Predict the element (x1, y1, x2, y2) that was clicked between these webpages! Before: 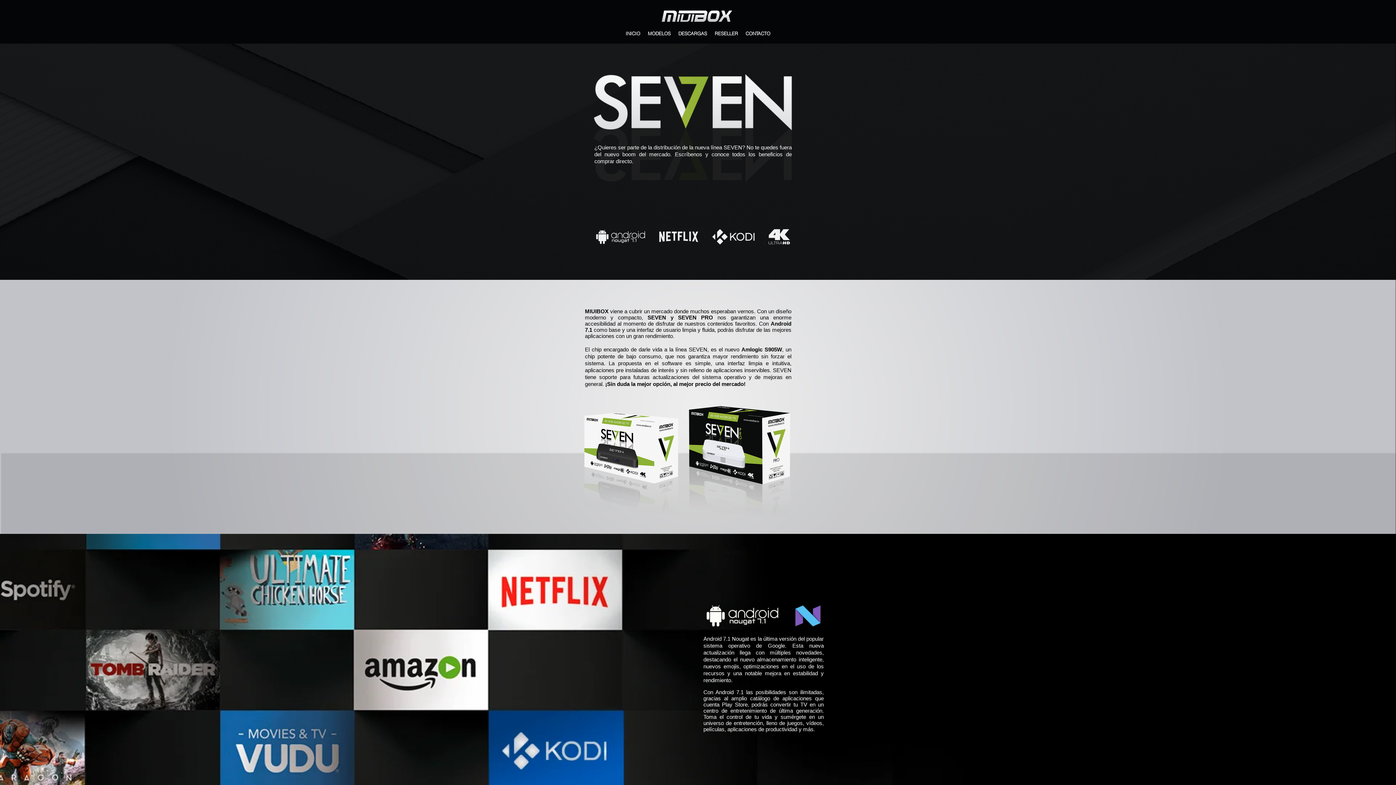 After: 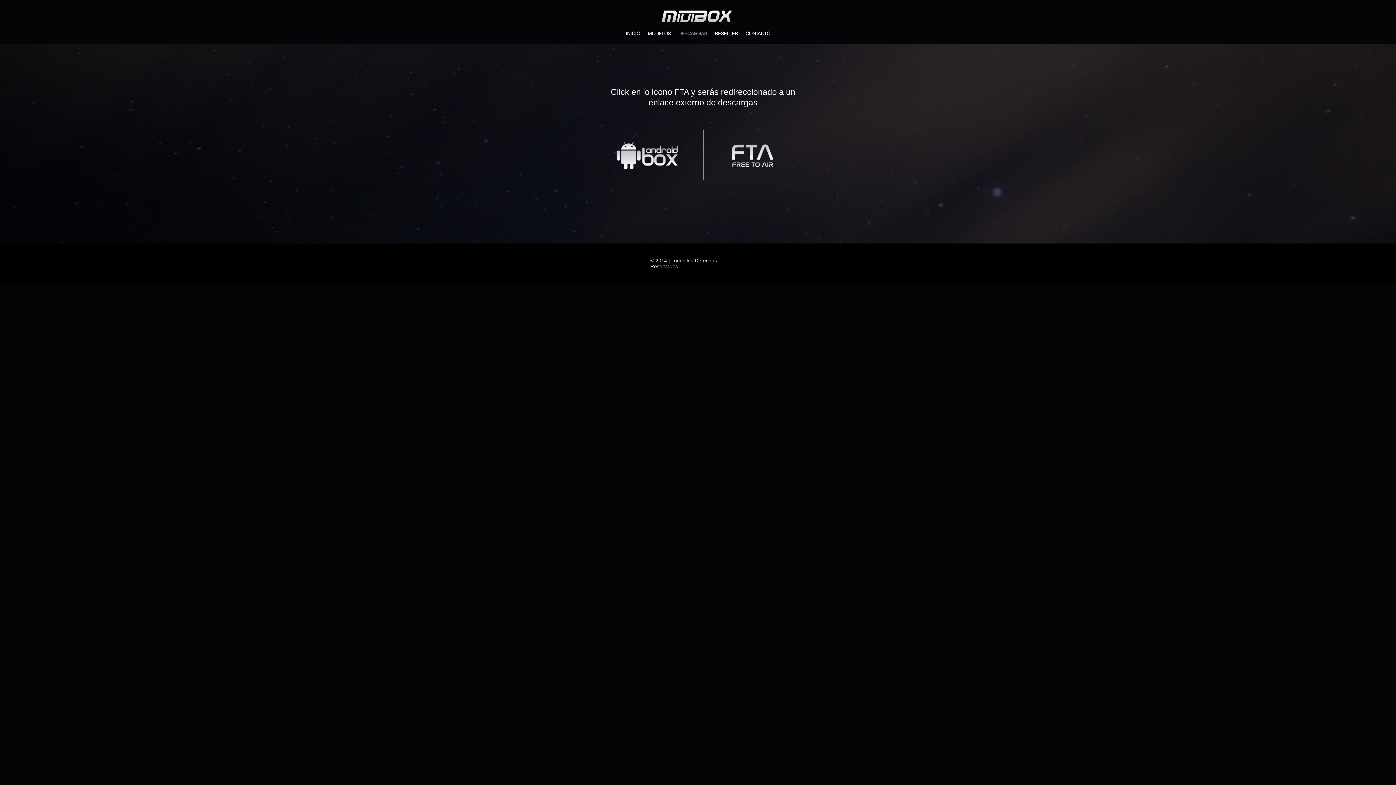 Action: bbox: (674, 27, 710, 39) label: DESCARGAS